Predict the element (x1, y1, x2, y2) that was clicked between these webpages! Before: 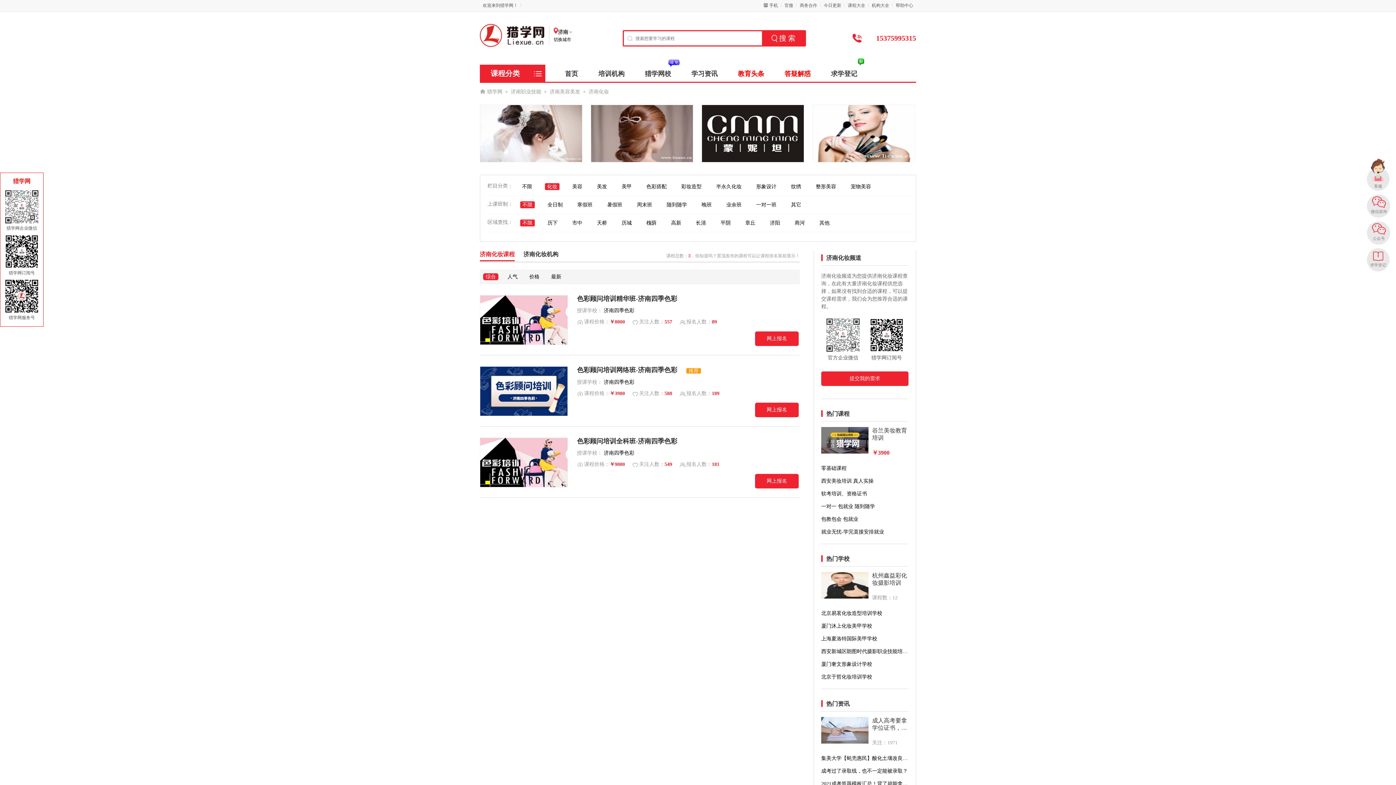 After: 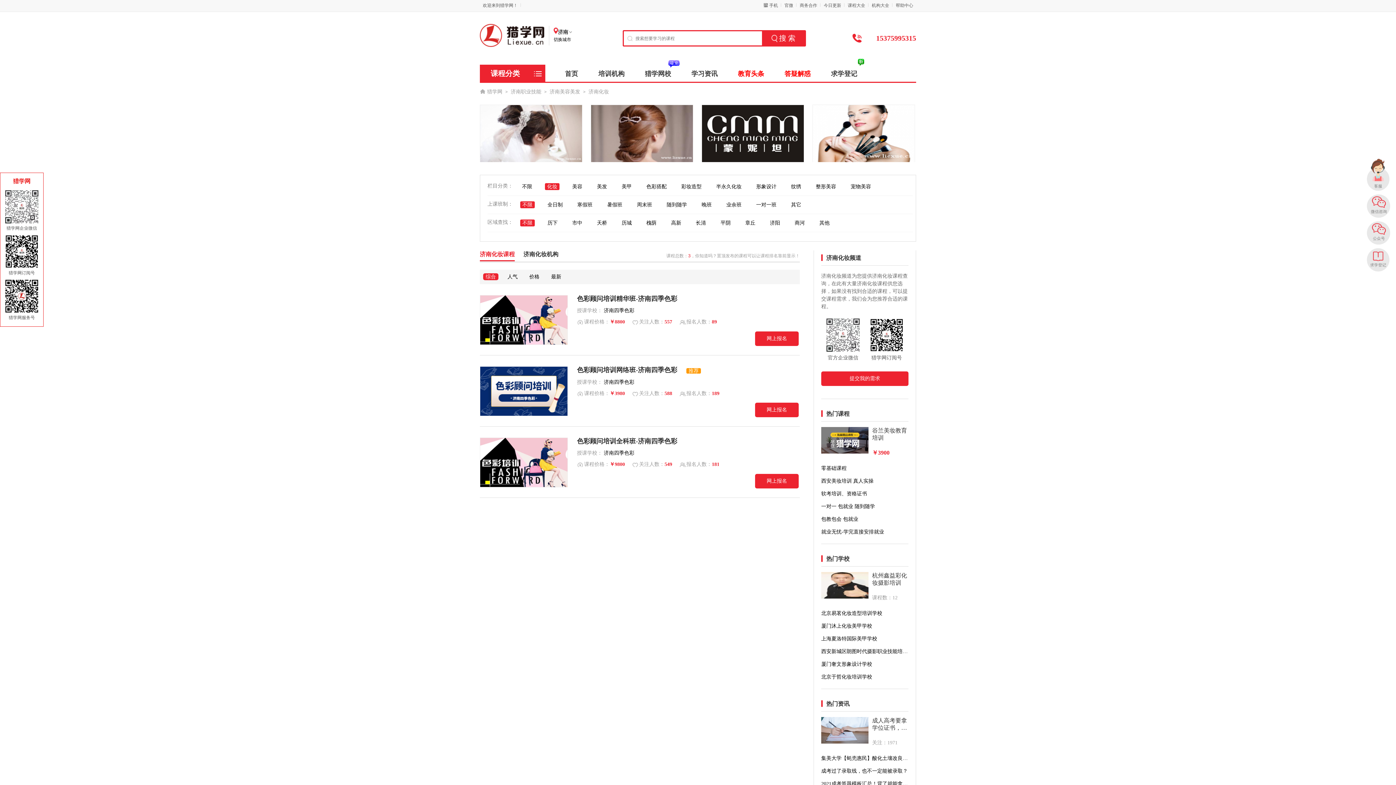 Action: bbox: (824, 2, 841, 8) label: 今日更新